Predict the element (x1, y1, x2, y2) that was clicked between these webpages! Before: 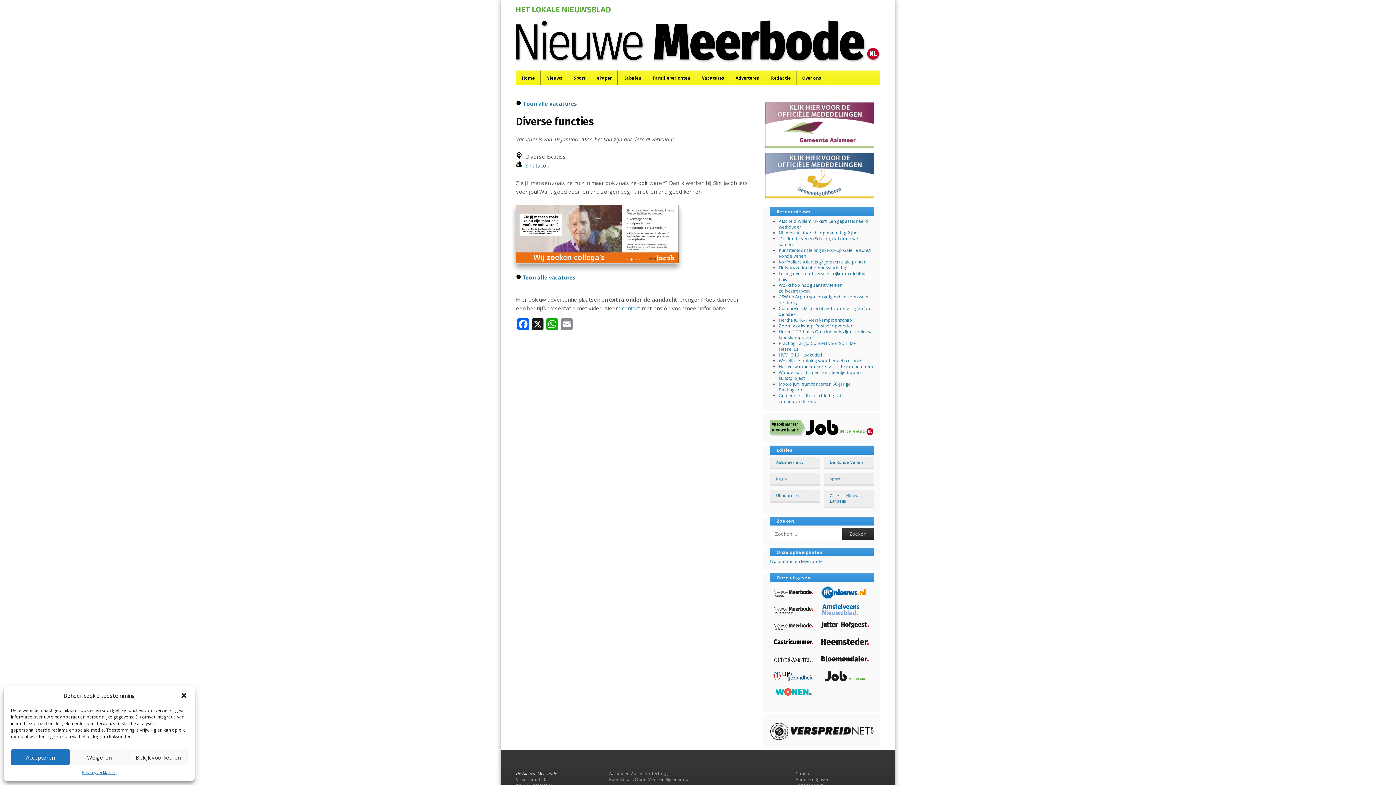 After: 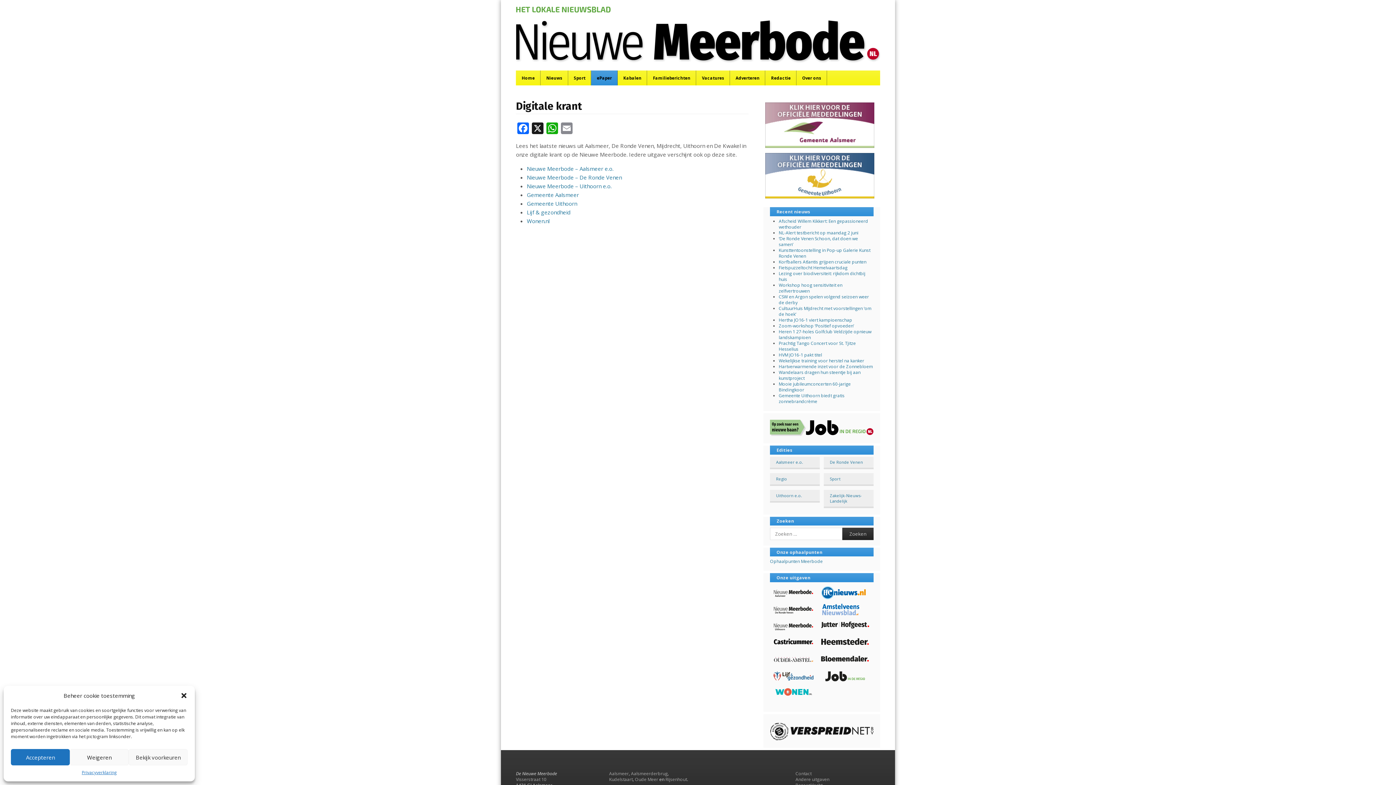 Action: bbox: (591, 70, 617, 85) label: ePaper